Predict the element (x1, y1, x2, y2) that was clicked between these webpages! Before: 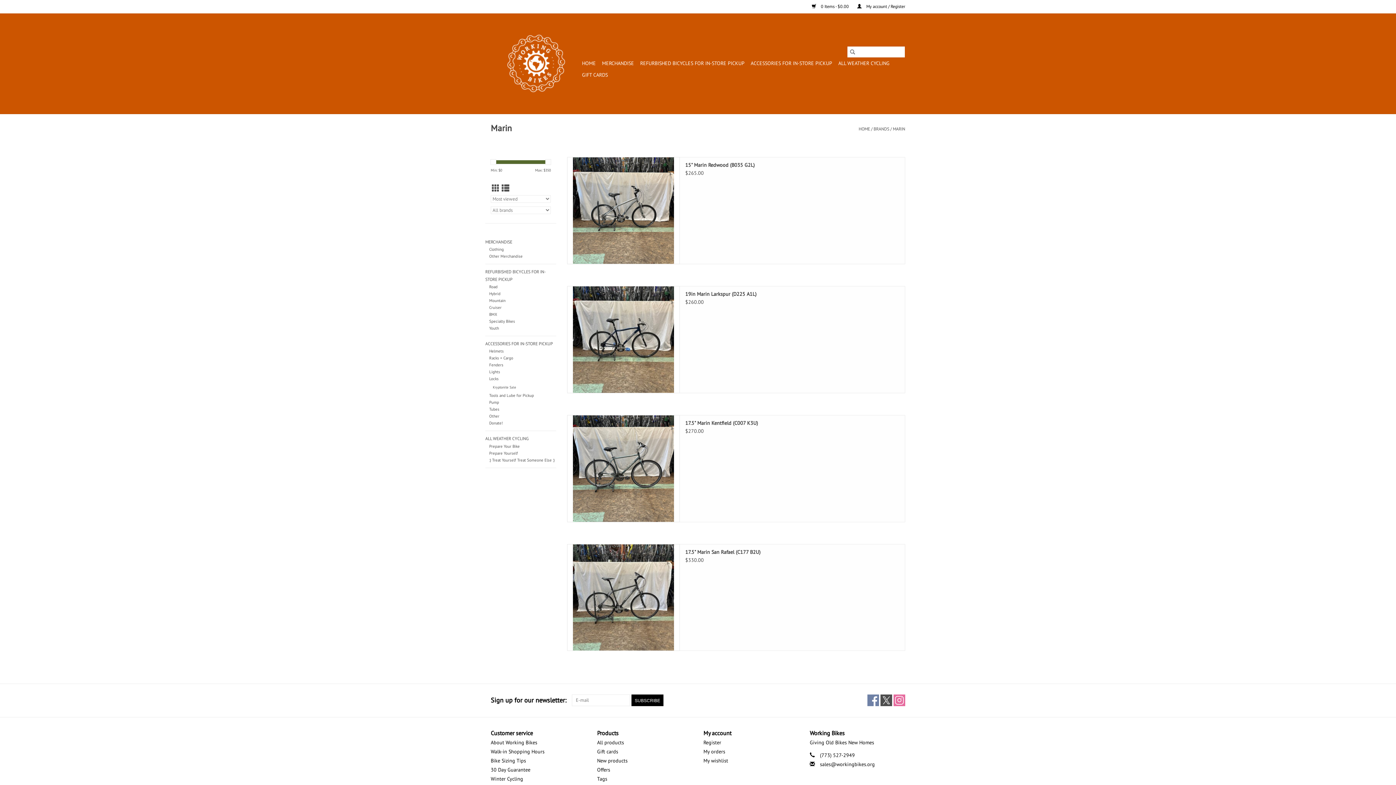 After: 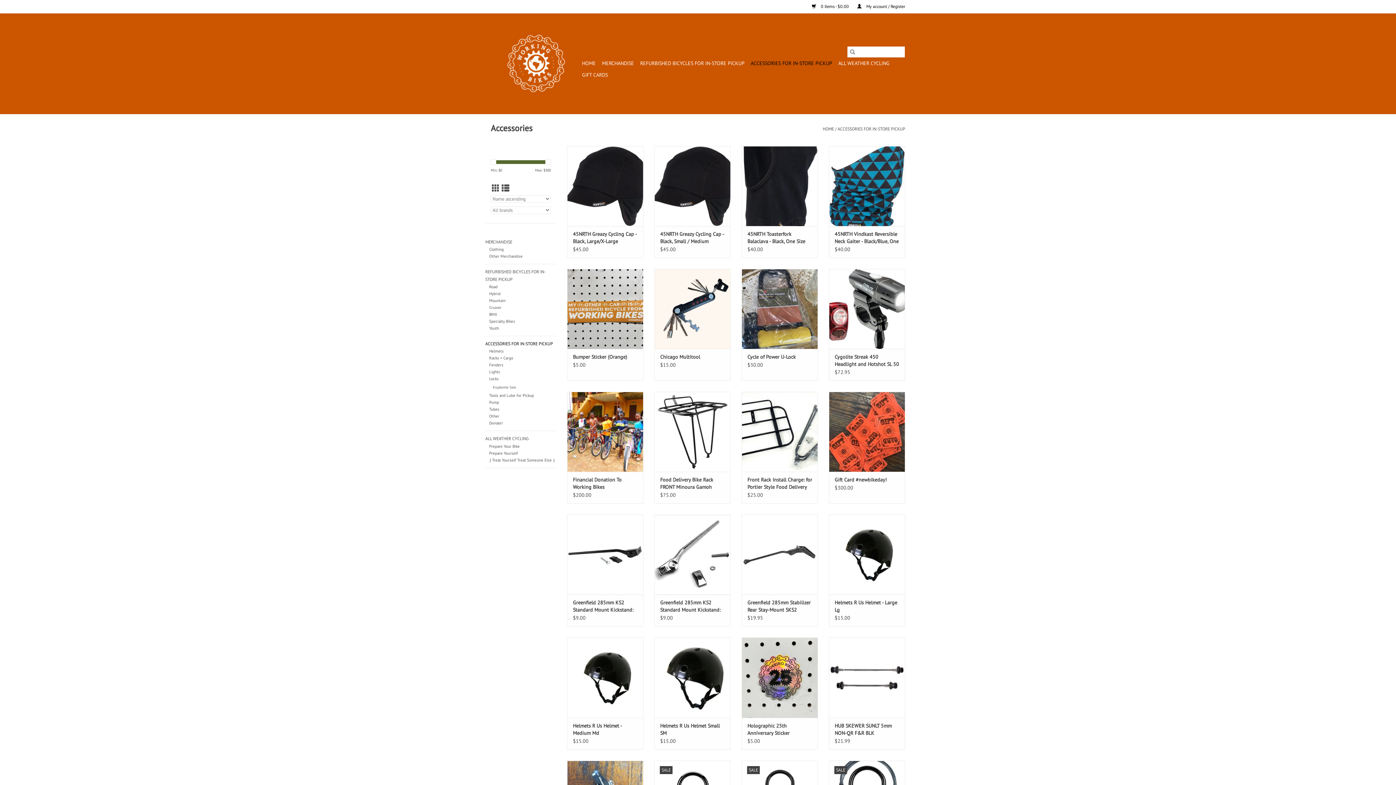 Action: label: ACCESSORIES FOR IN-STORE PICKUP bbox: (748, 57, 834, 69)